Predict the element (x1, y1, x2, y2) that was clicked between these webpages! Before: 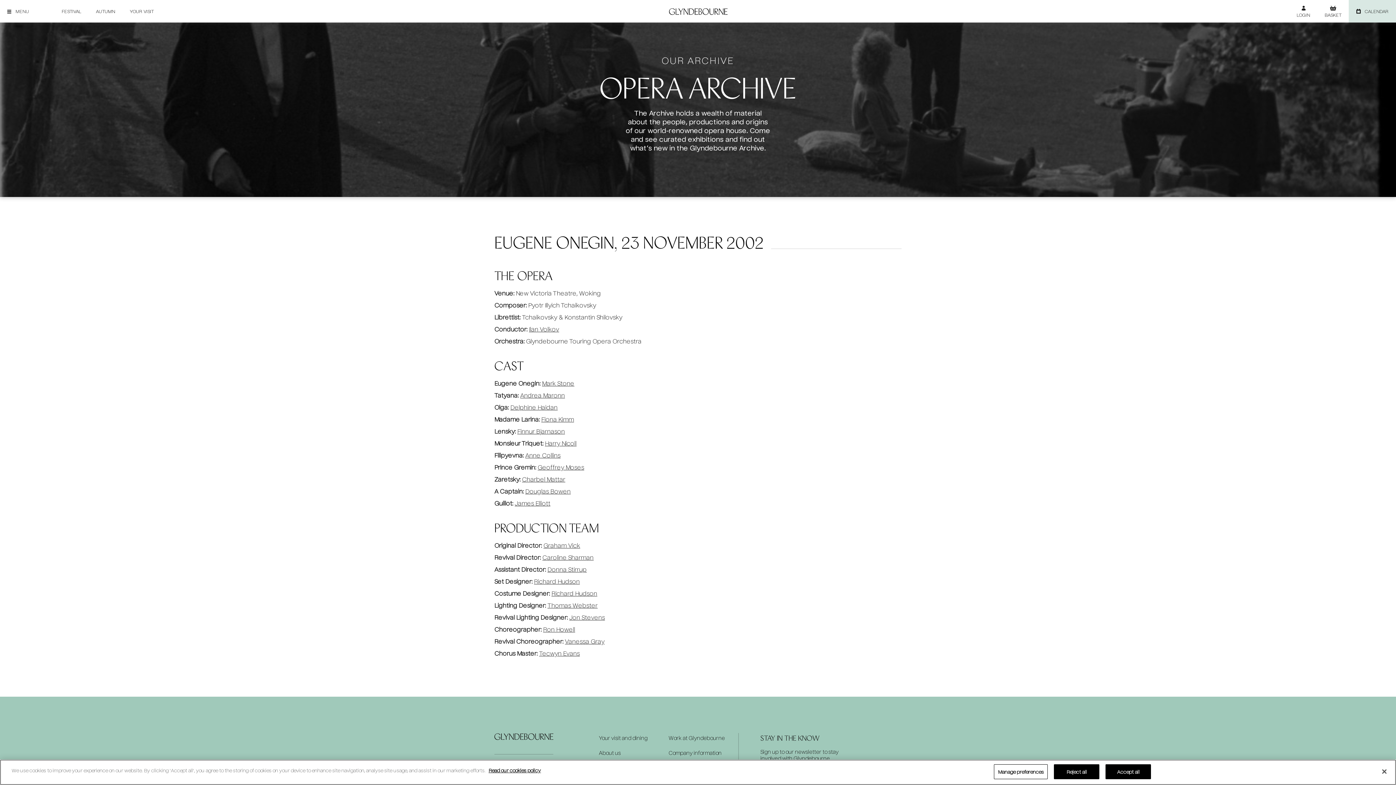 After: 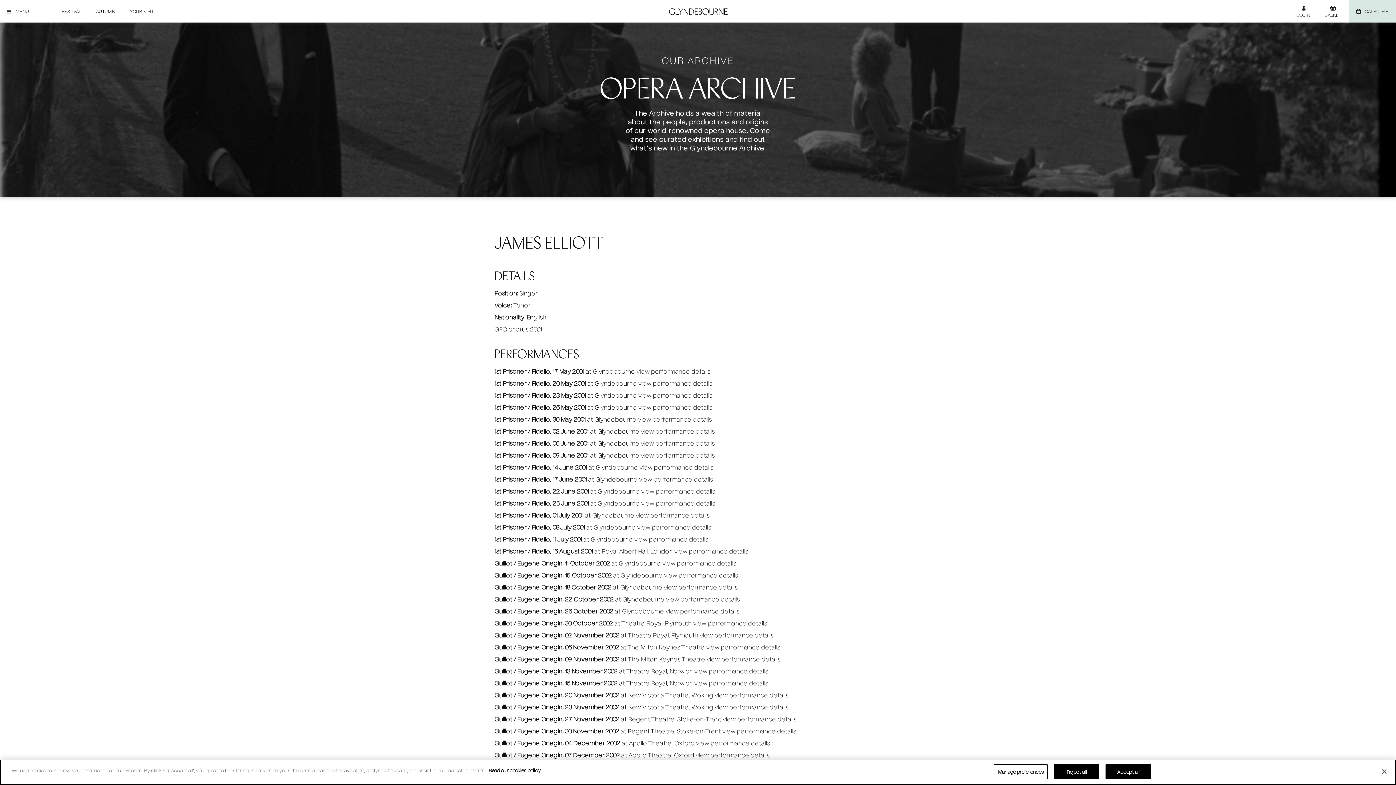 Action: bbox: (514, 499, 550, 507) label: James Elliott